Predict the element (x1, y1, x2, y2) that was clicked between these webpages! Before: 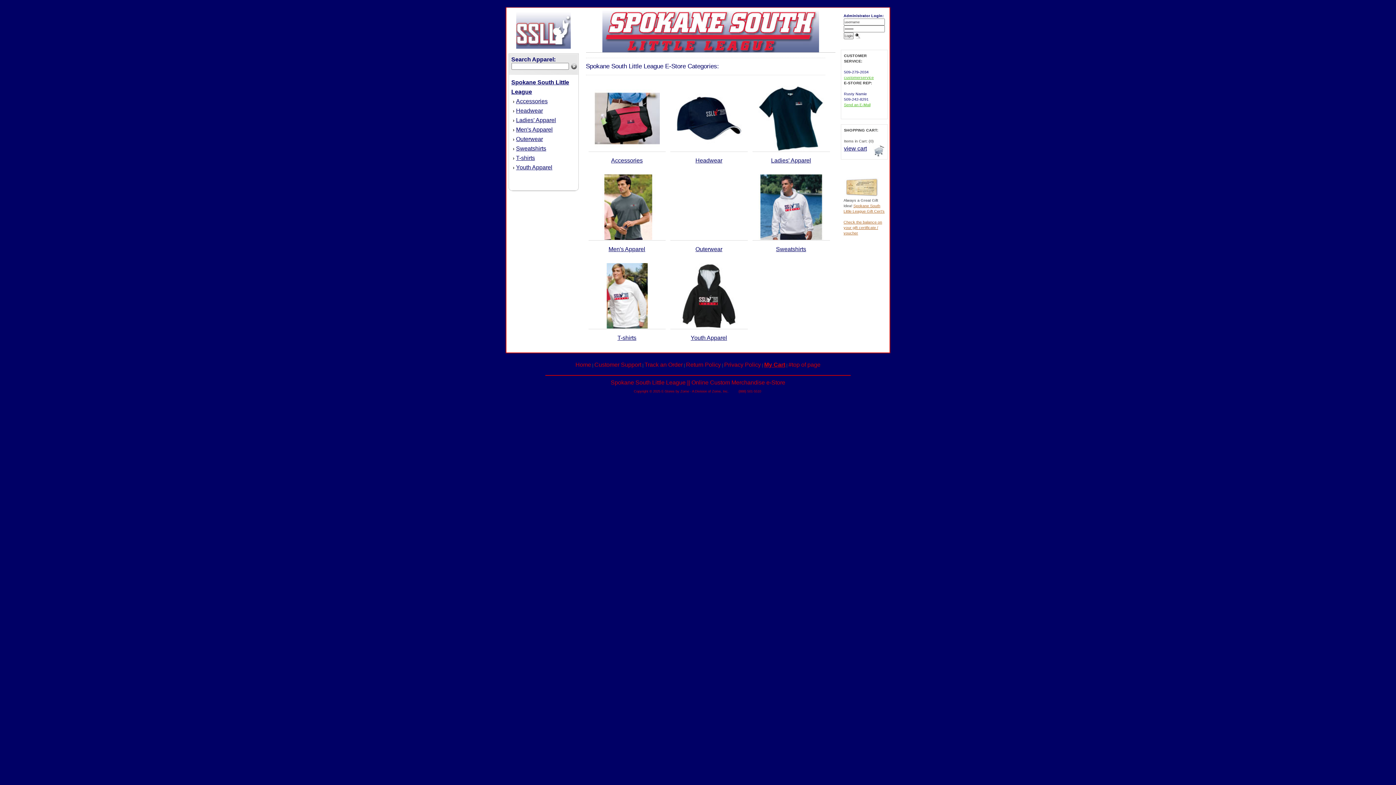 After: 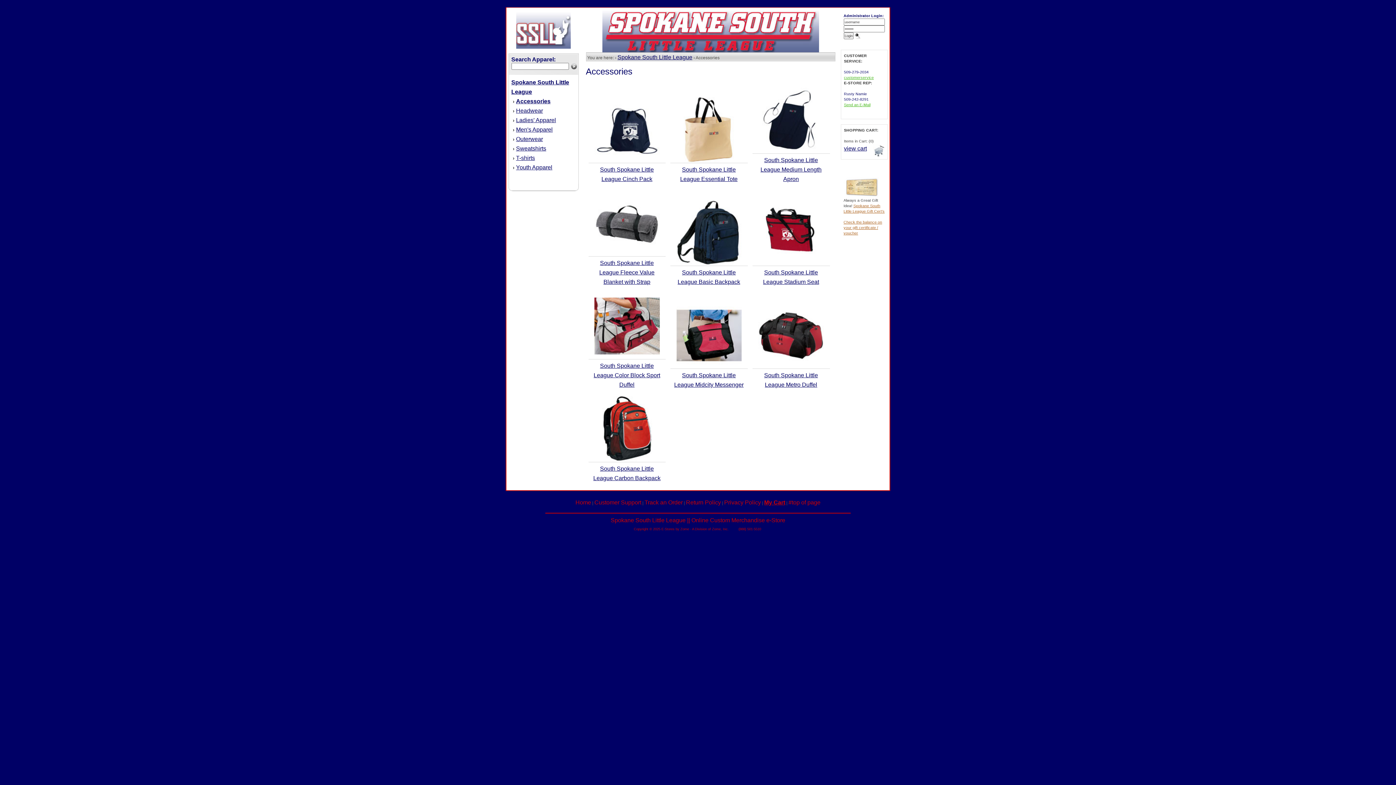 Action: bbox: (611, 157, 642, 163) label: Accessories